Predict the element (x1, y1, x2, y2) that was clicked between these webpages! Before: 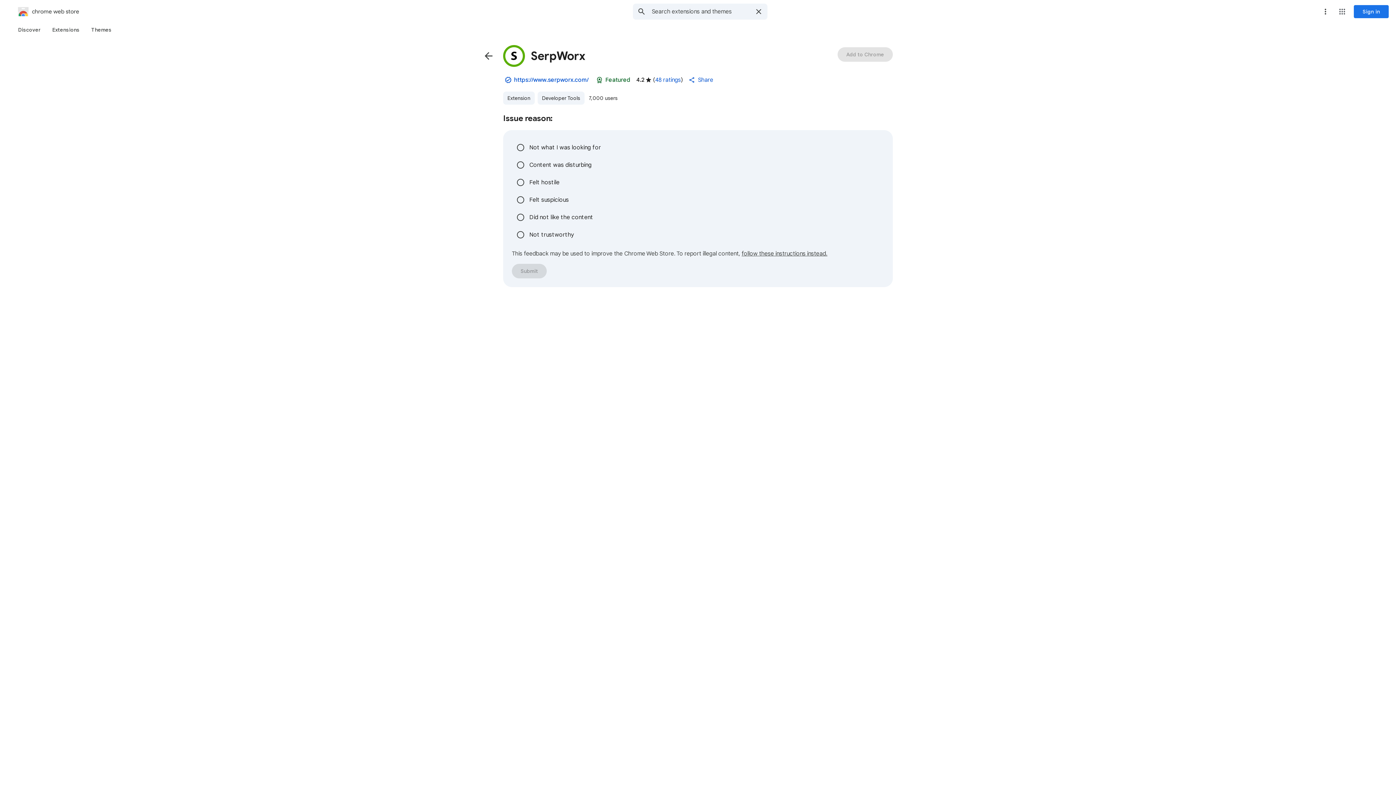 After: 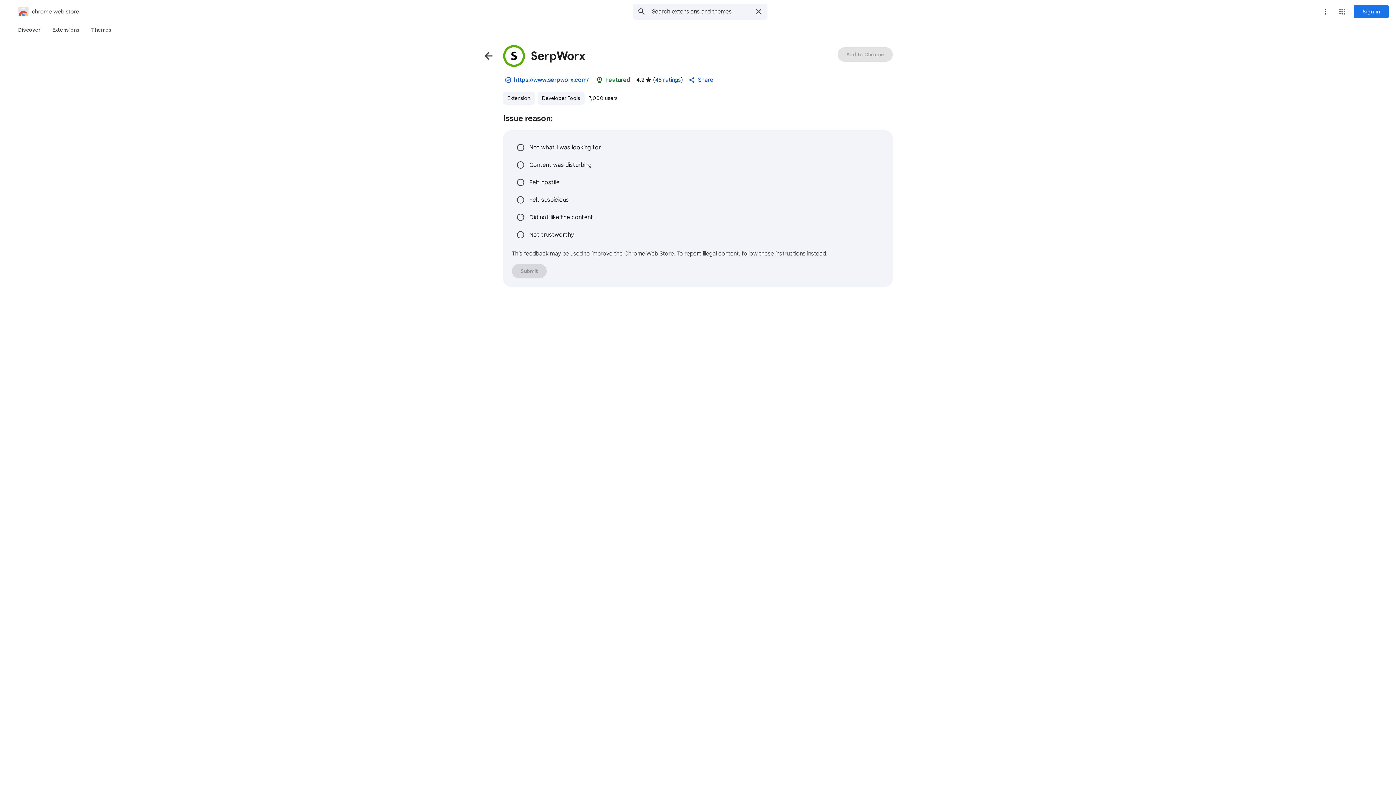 Action: bbox: (514, 75, 588, 84) label: https://www.serpworx.com/